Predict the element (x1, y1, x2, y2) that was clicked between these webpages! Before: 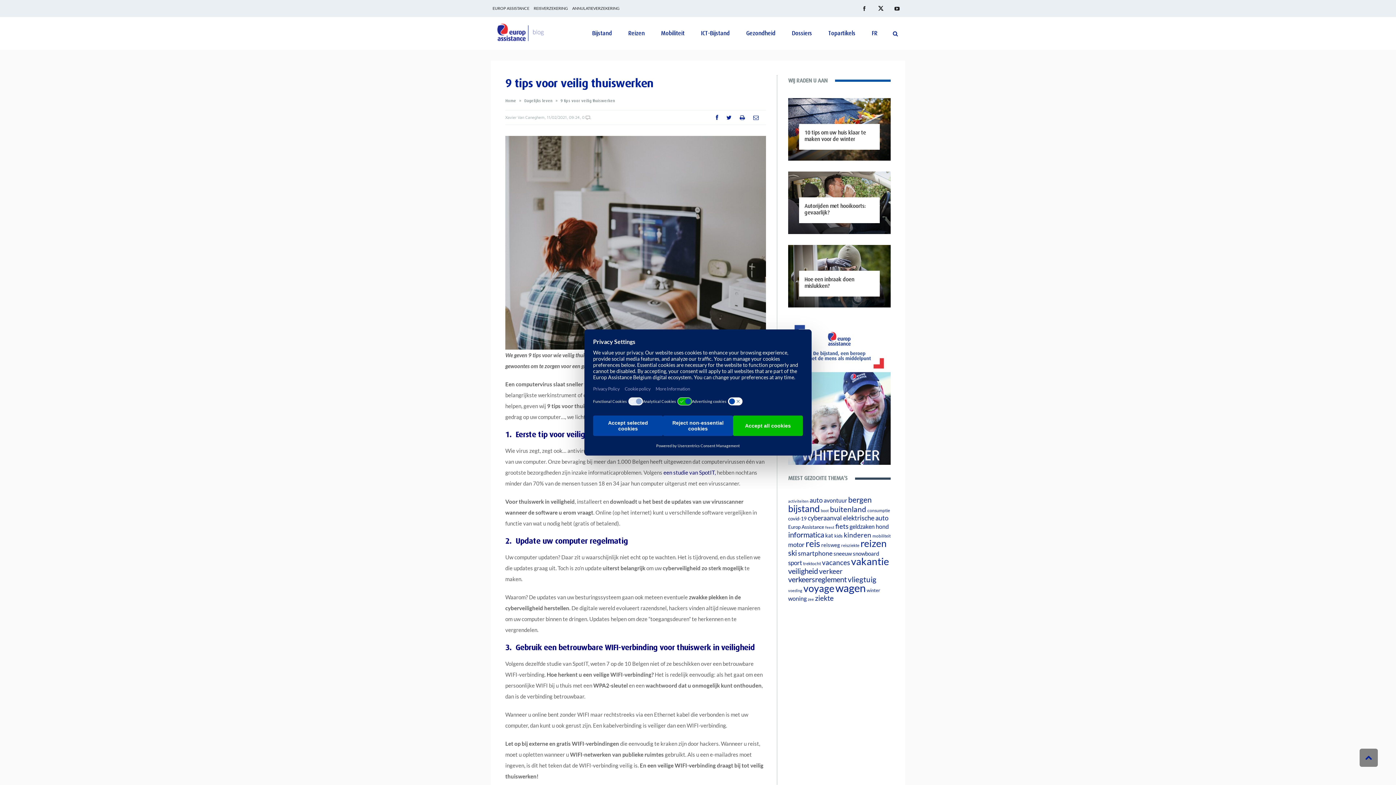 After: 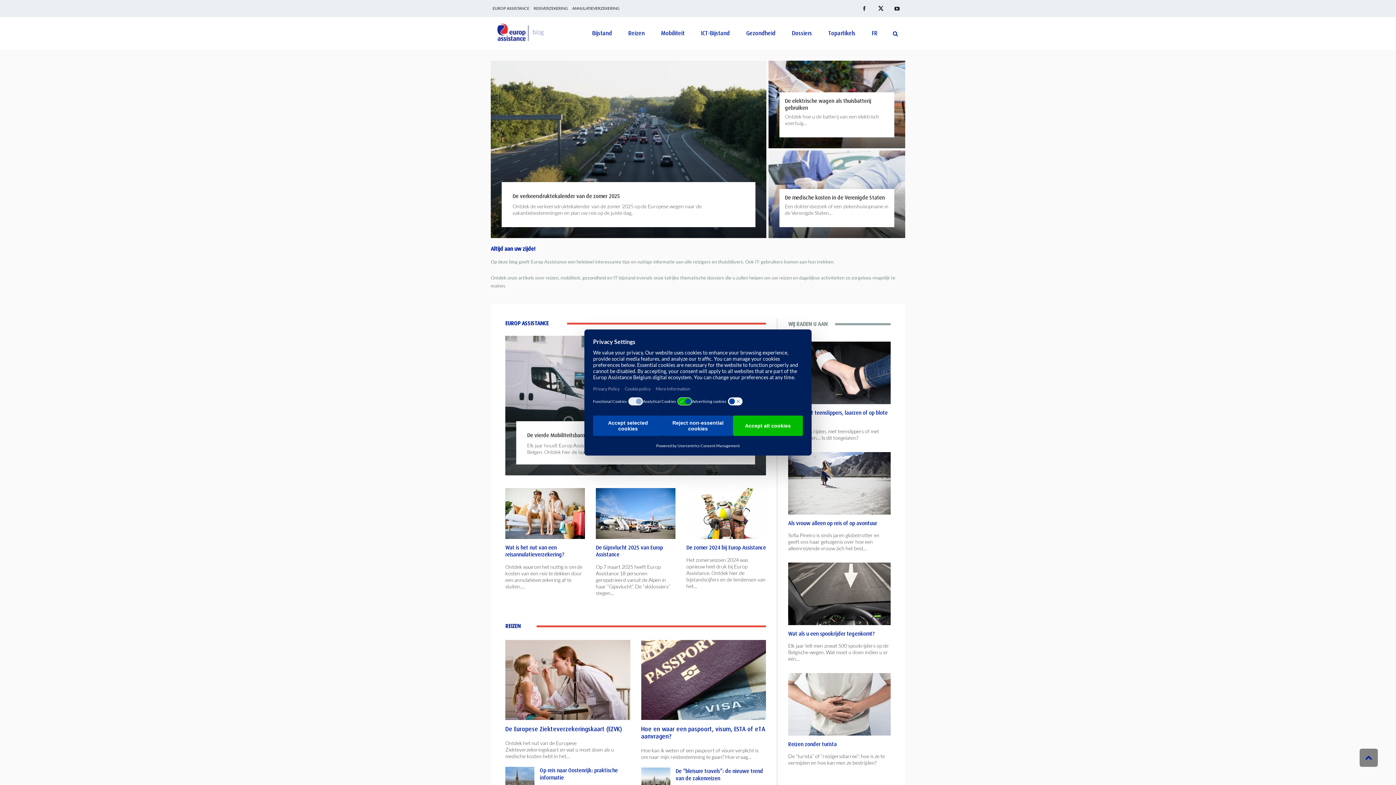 Action: bbox: (505, 98, 516, 103) label: Home